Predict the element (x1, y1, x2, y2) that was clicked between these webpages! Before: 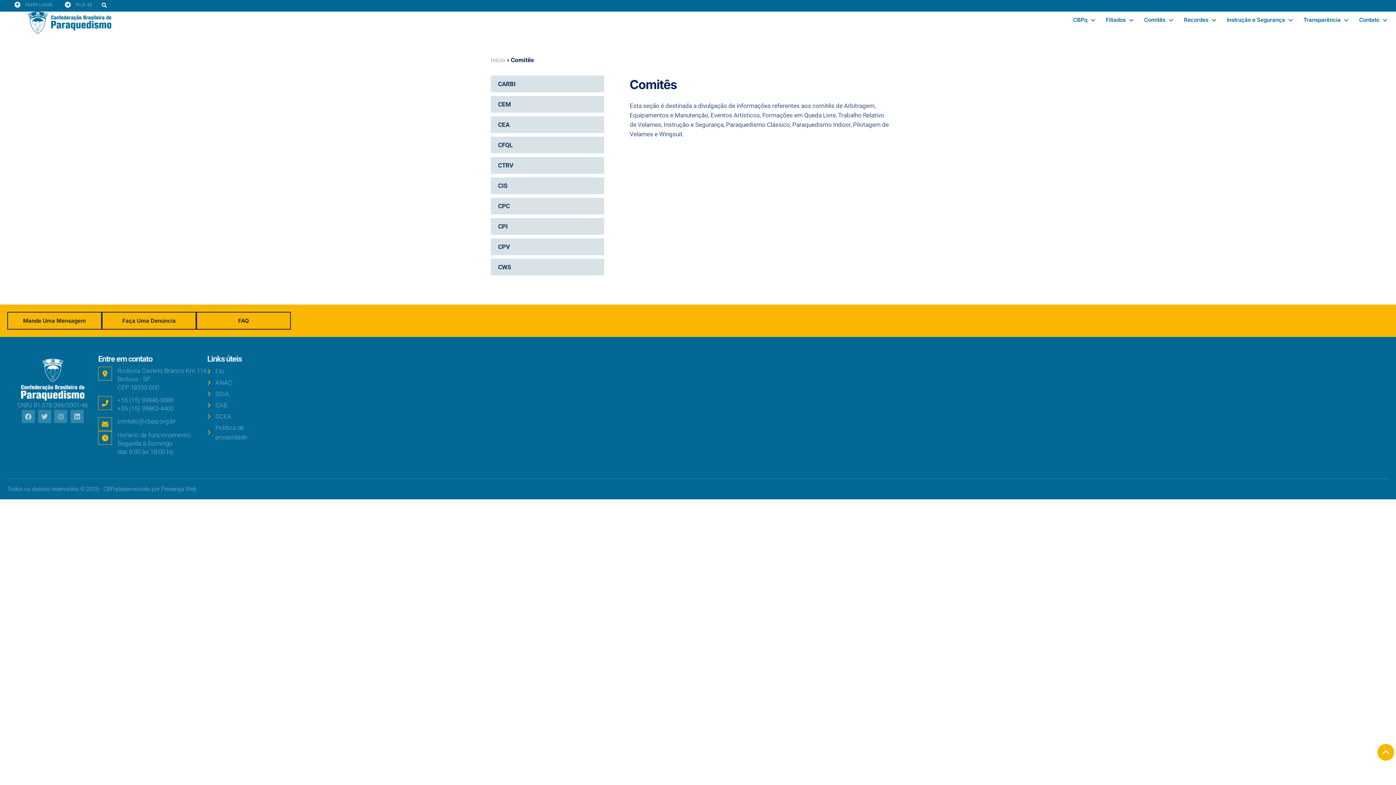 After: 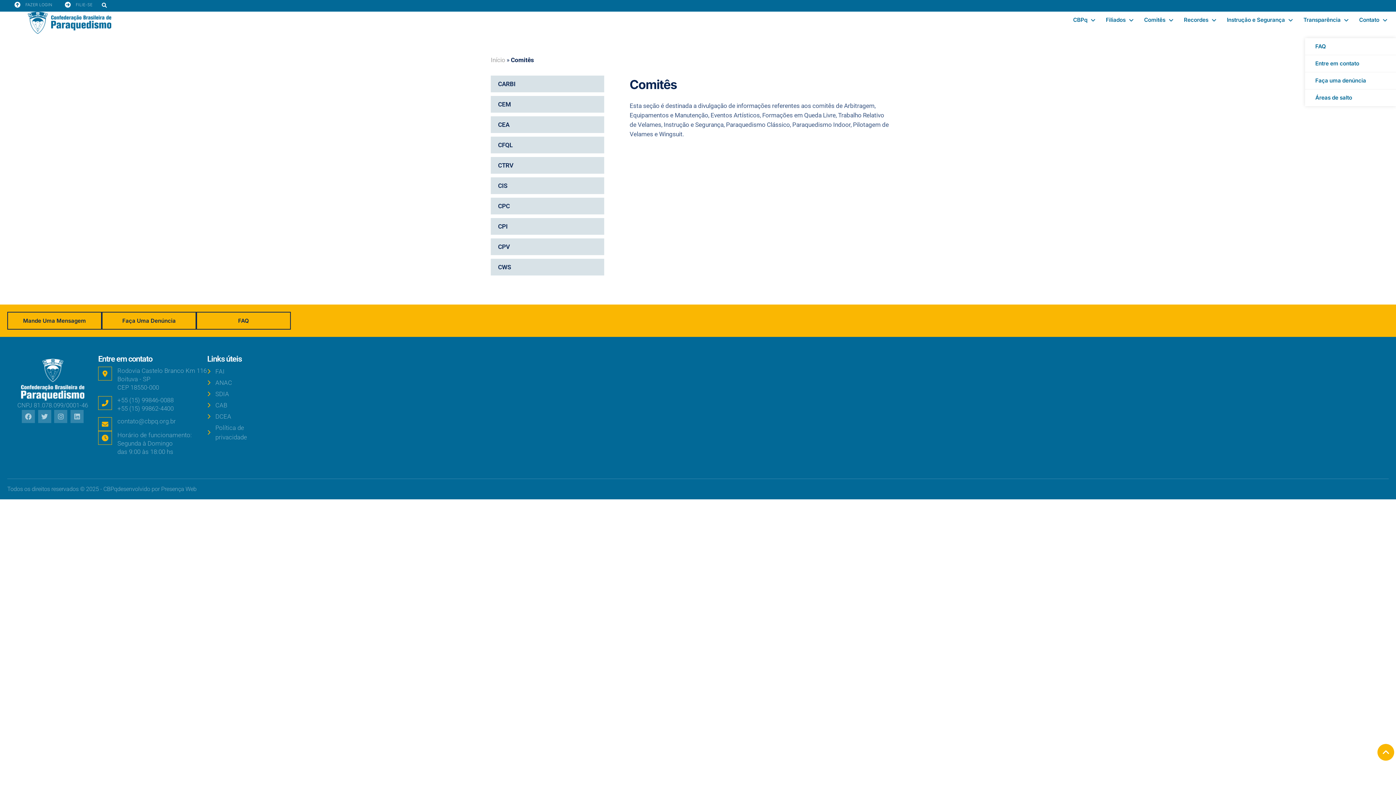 Action: bbox: (1354, 11, 1392, 28) label: Contato